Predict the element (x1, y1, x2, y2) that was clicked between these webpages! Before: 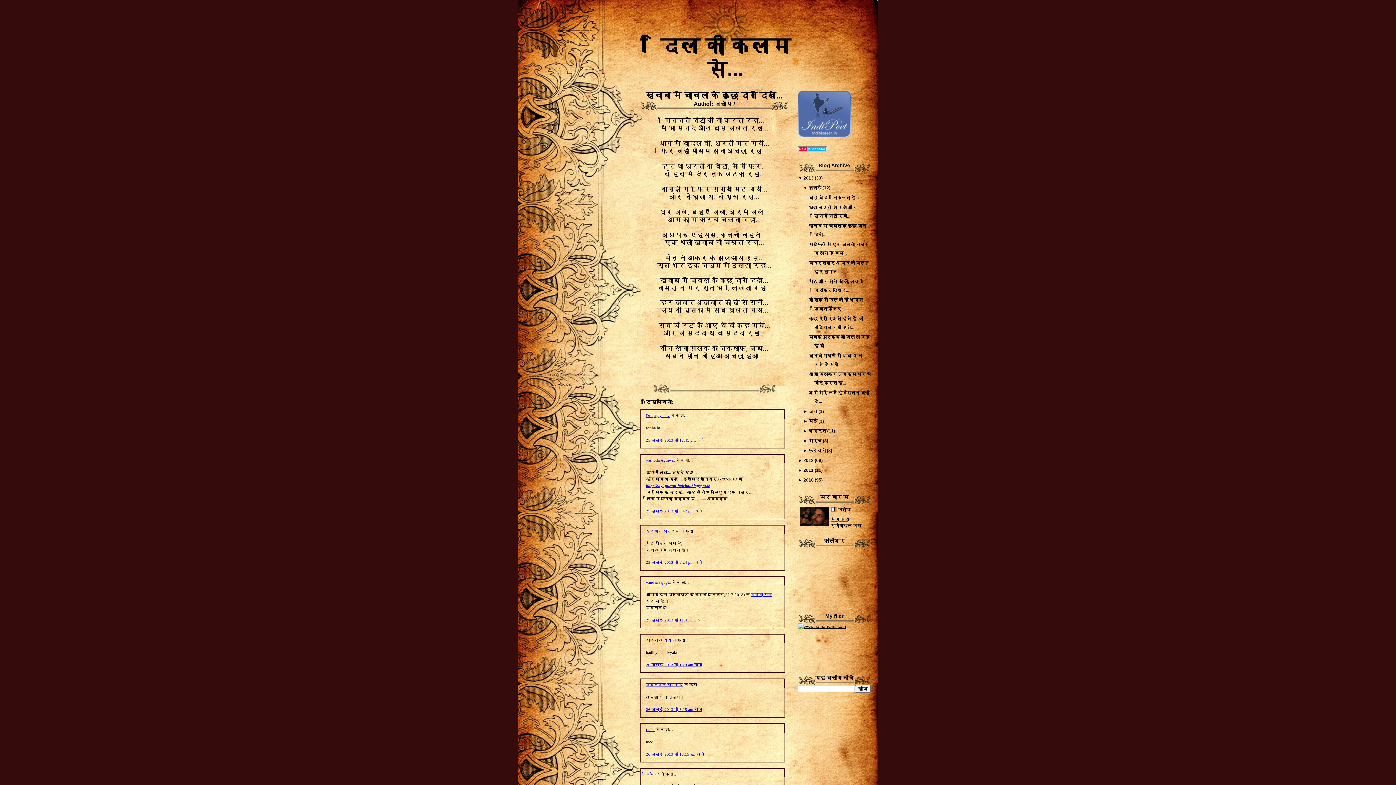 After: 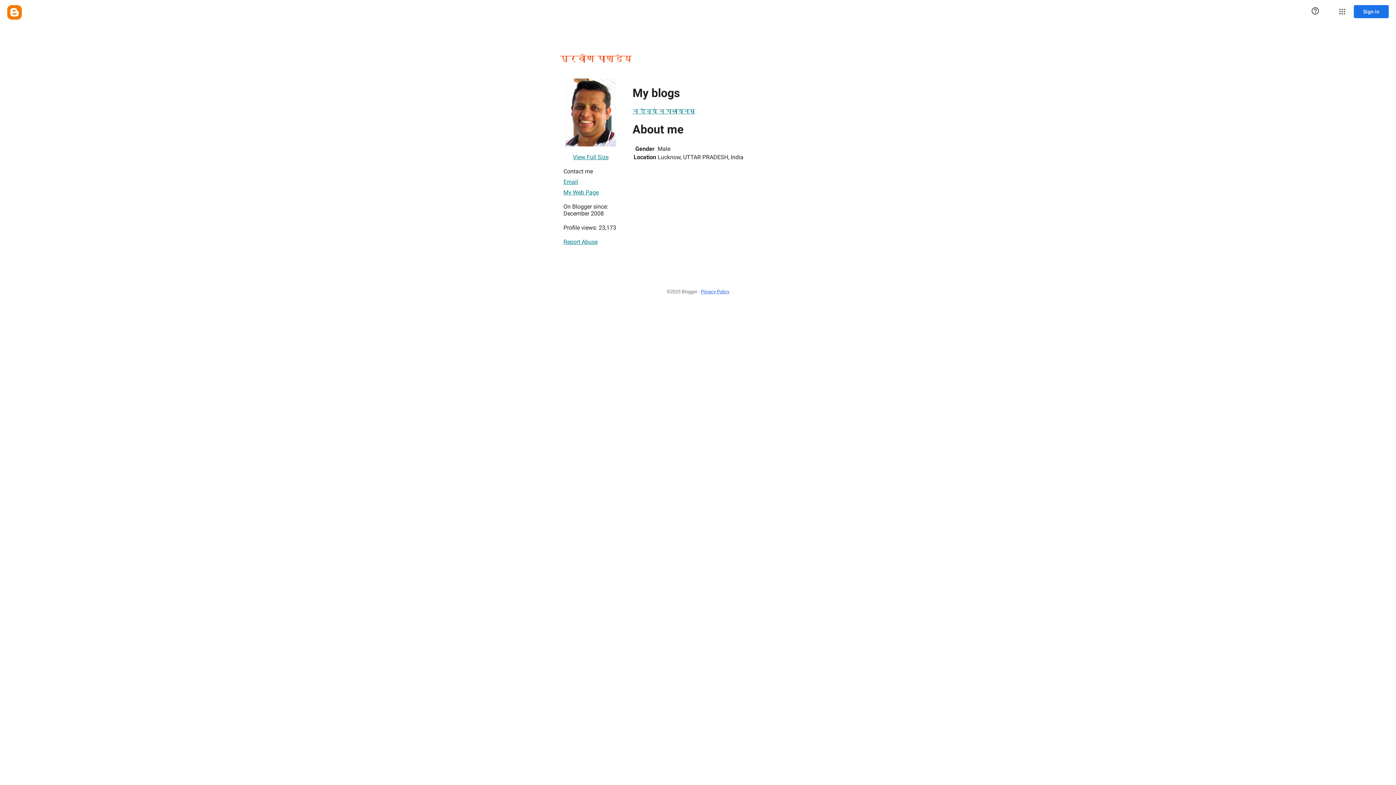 Action: bbox: (646, 529, 679, 533) label: प्रवीण पाण्डेय